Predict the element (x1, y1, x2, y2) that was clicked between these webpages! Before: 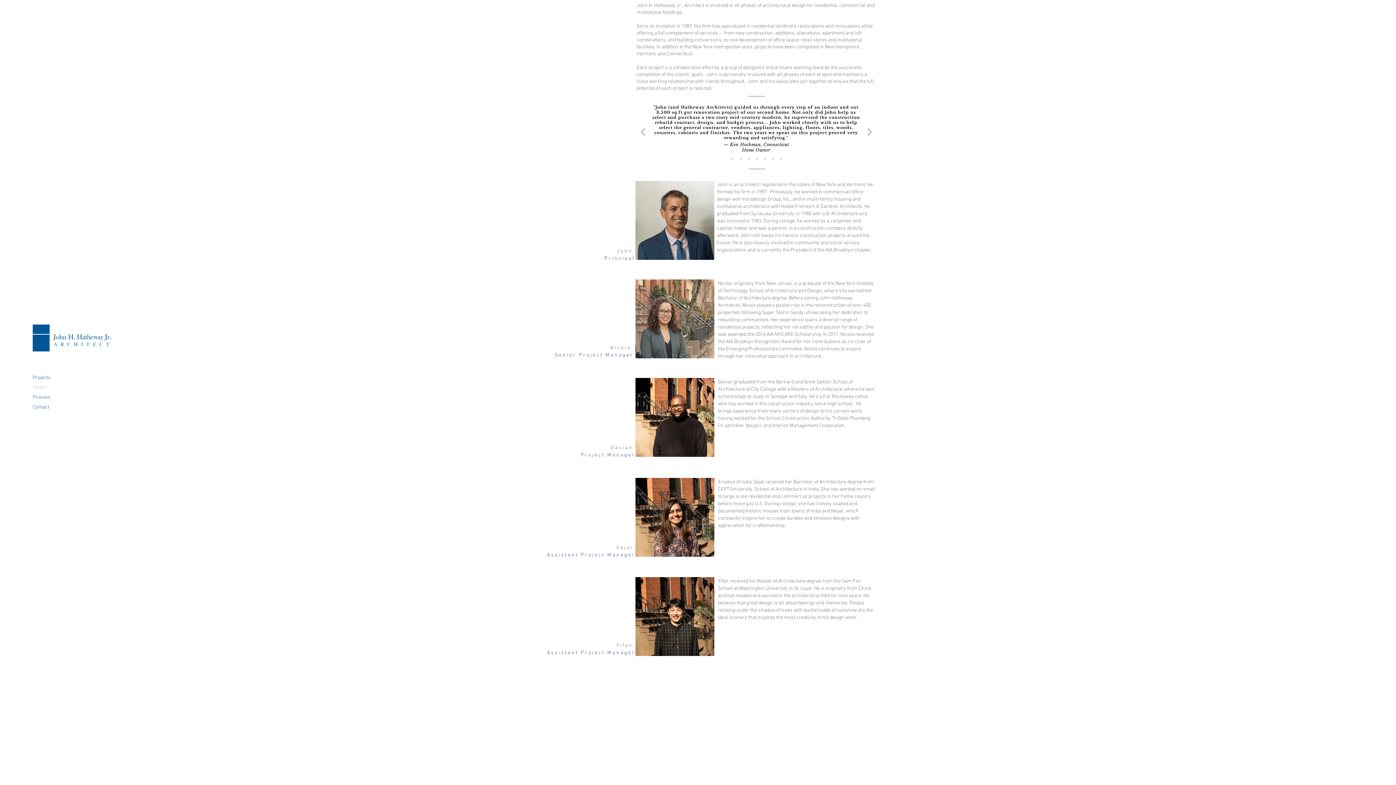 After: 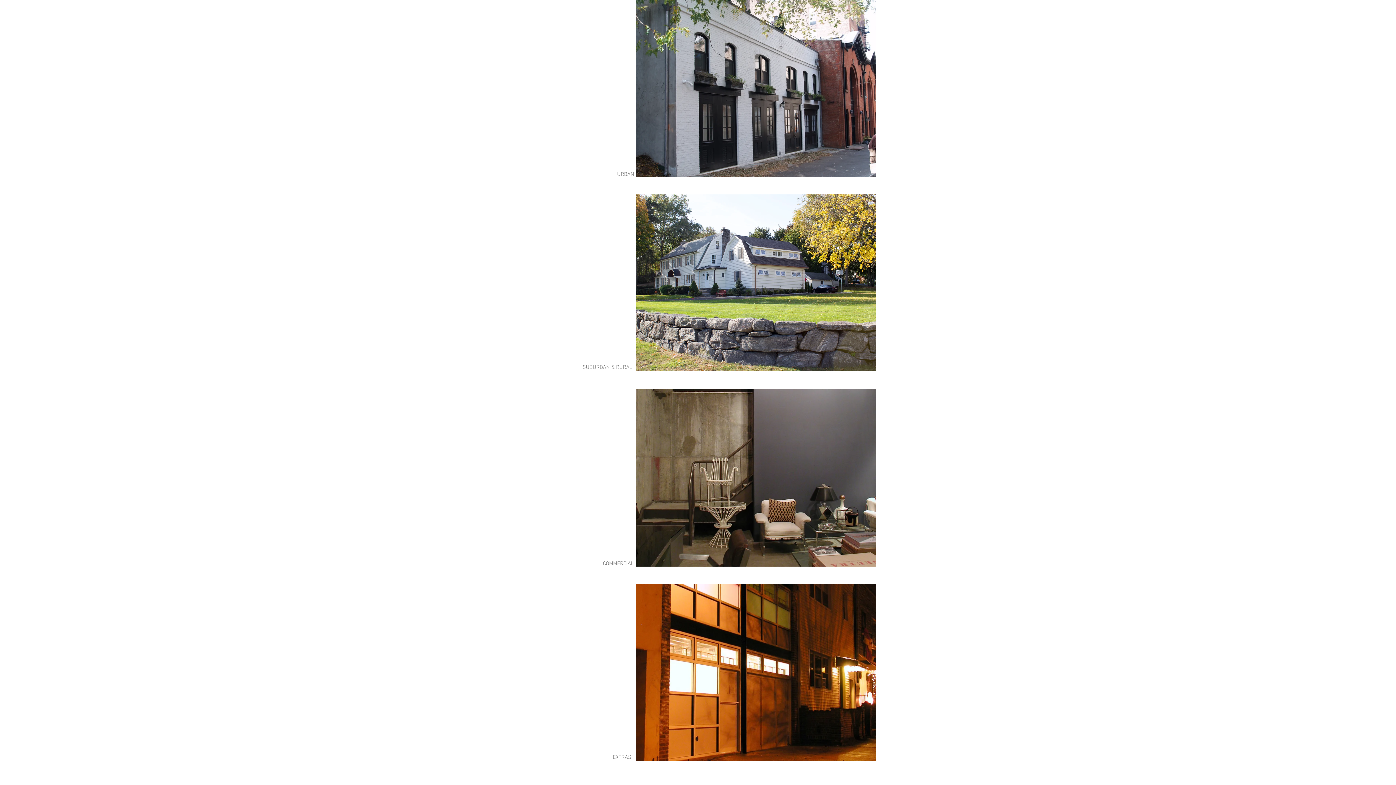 Action: label: Projects bbox: (32, 373, 57, 382)